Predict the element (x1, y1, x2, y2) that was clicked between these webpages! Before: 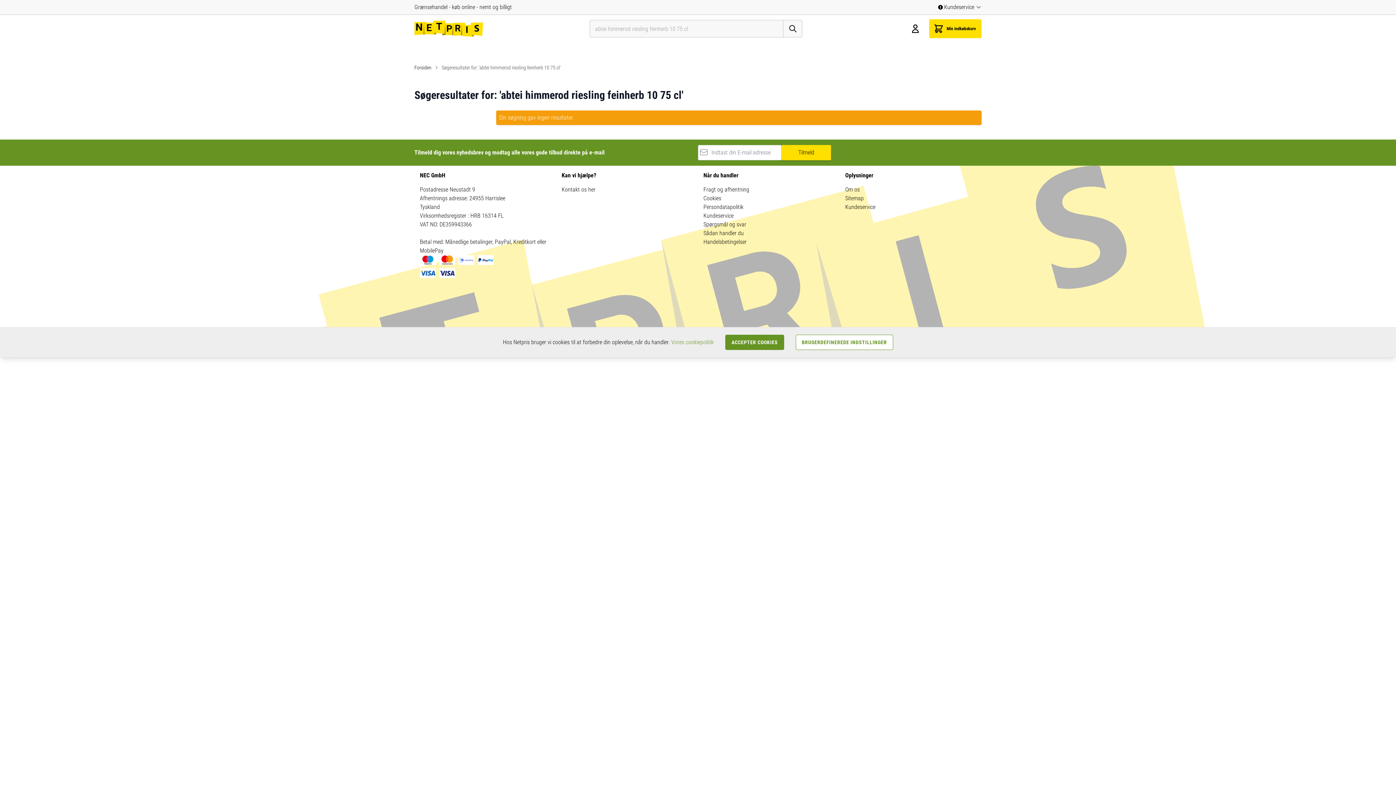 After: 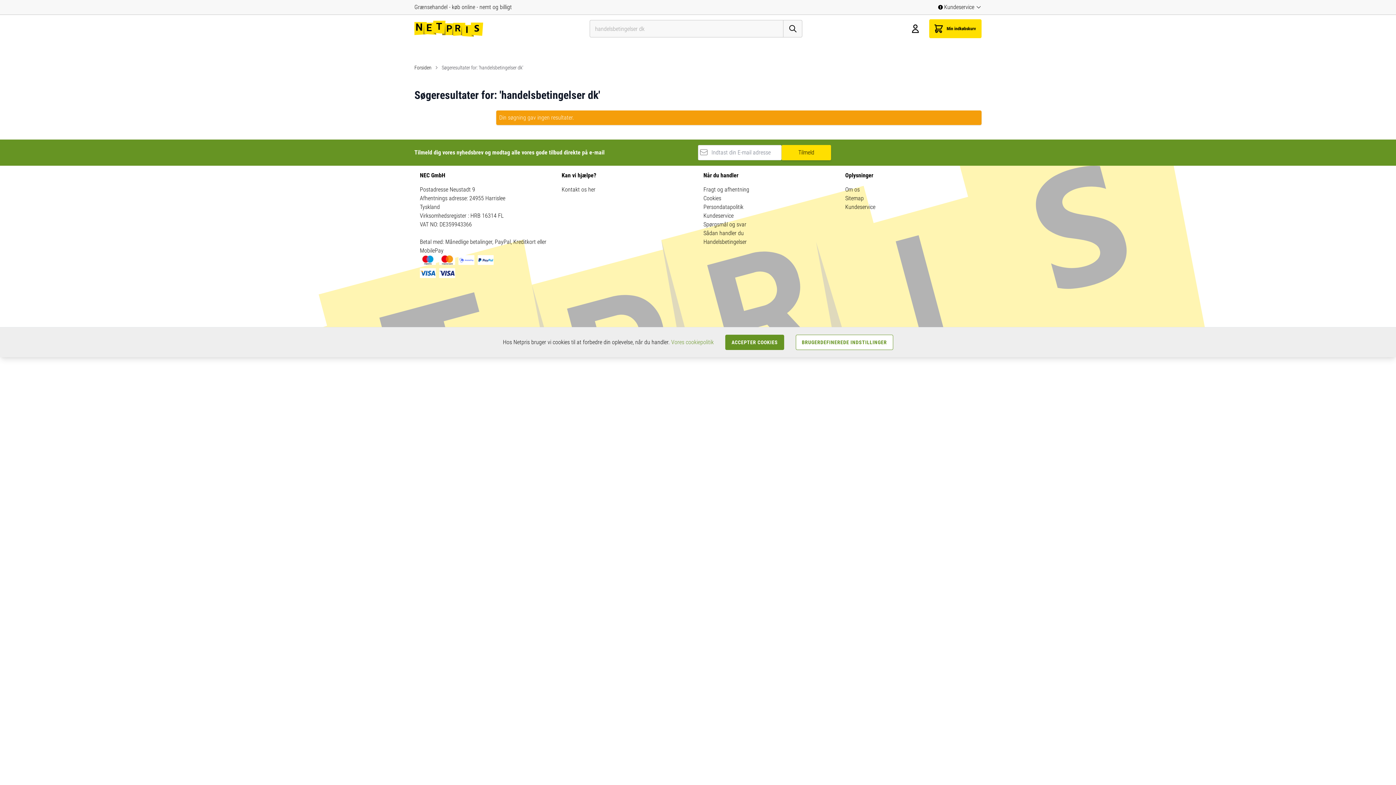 Action: label: Handelsbetingelser bbox: (703, 238, 746, 245)